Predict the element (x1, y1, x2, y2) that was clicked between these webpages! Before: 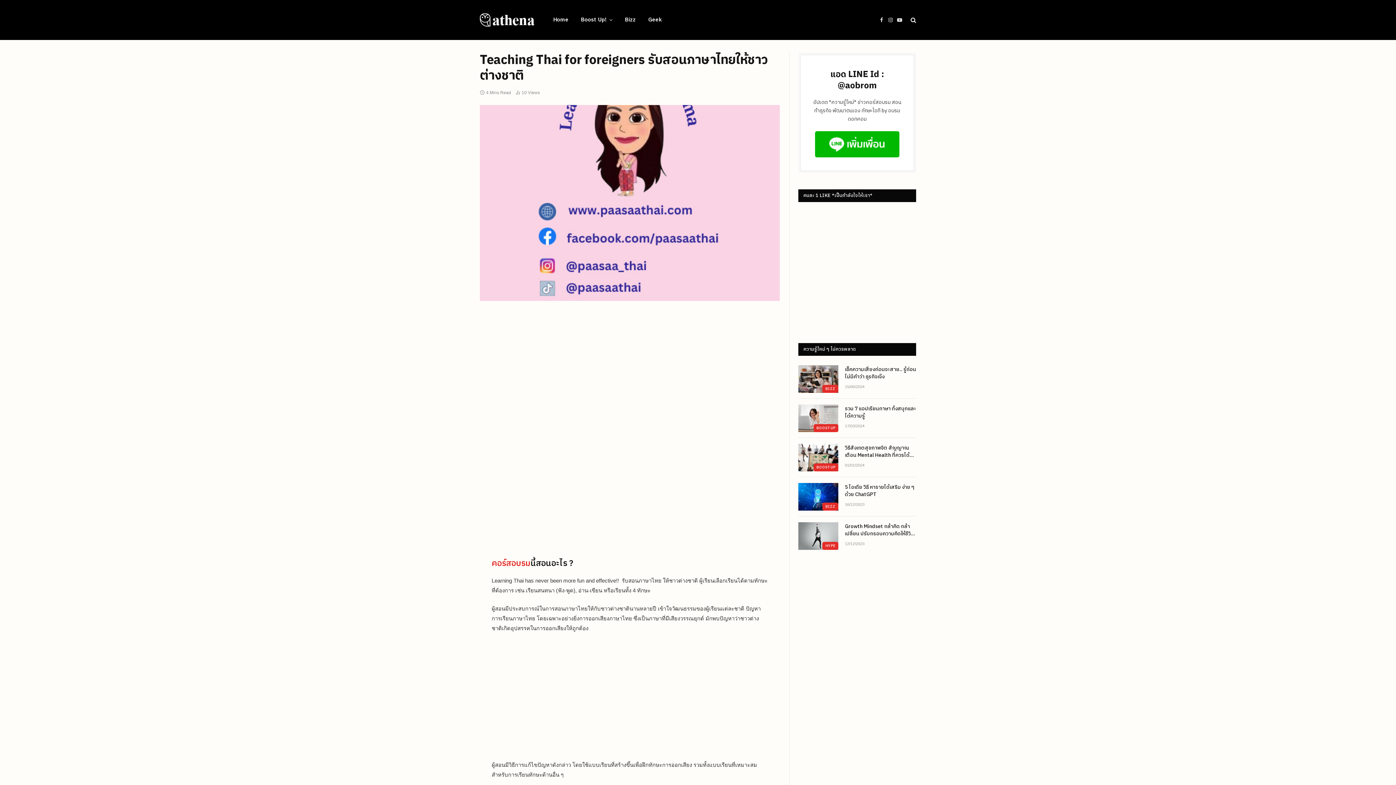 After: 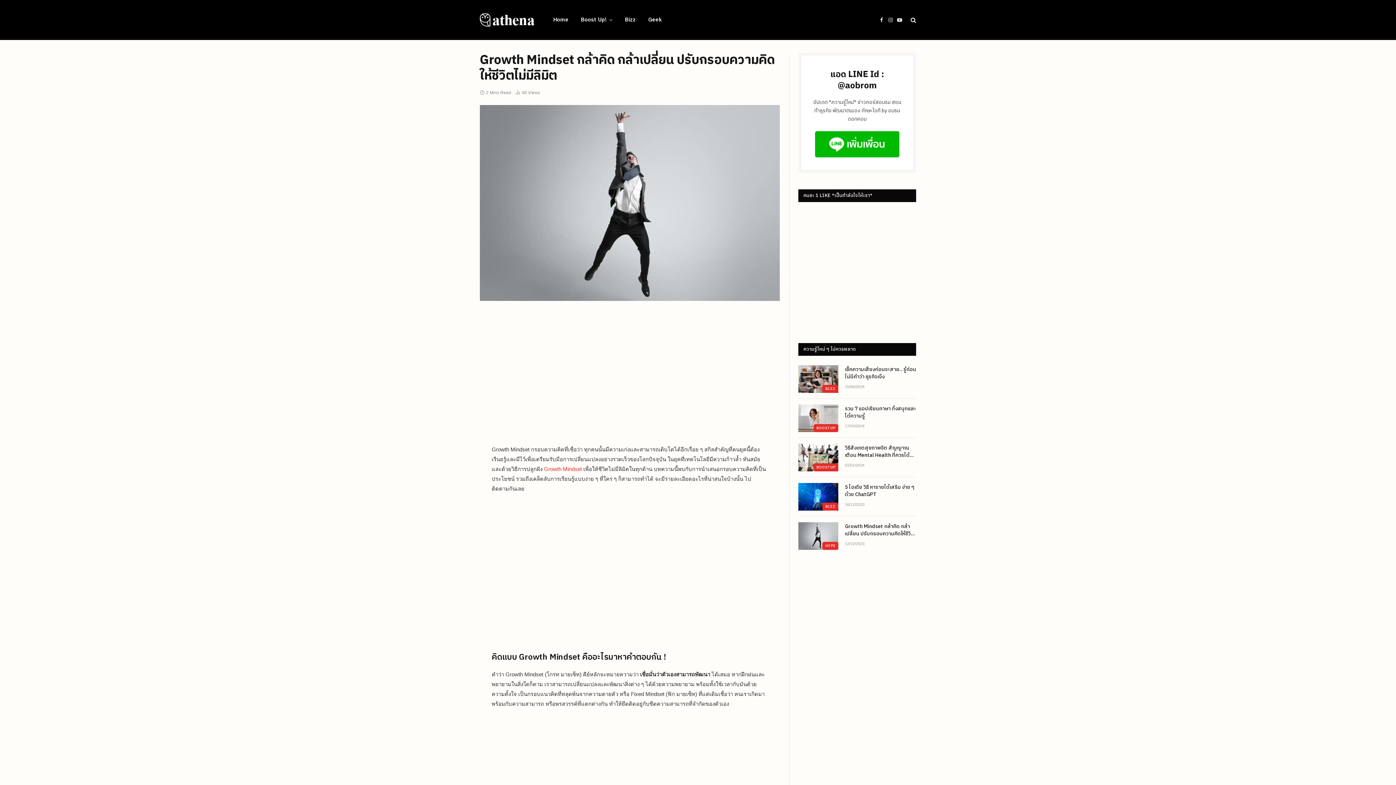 Action: bbox: (798, 522, 838, 550)